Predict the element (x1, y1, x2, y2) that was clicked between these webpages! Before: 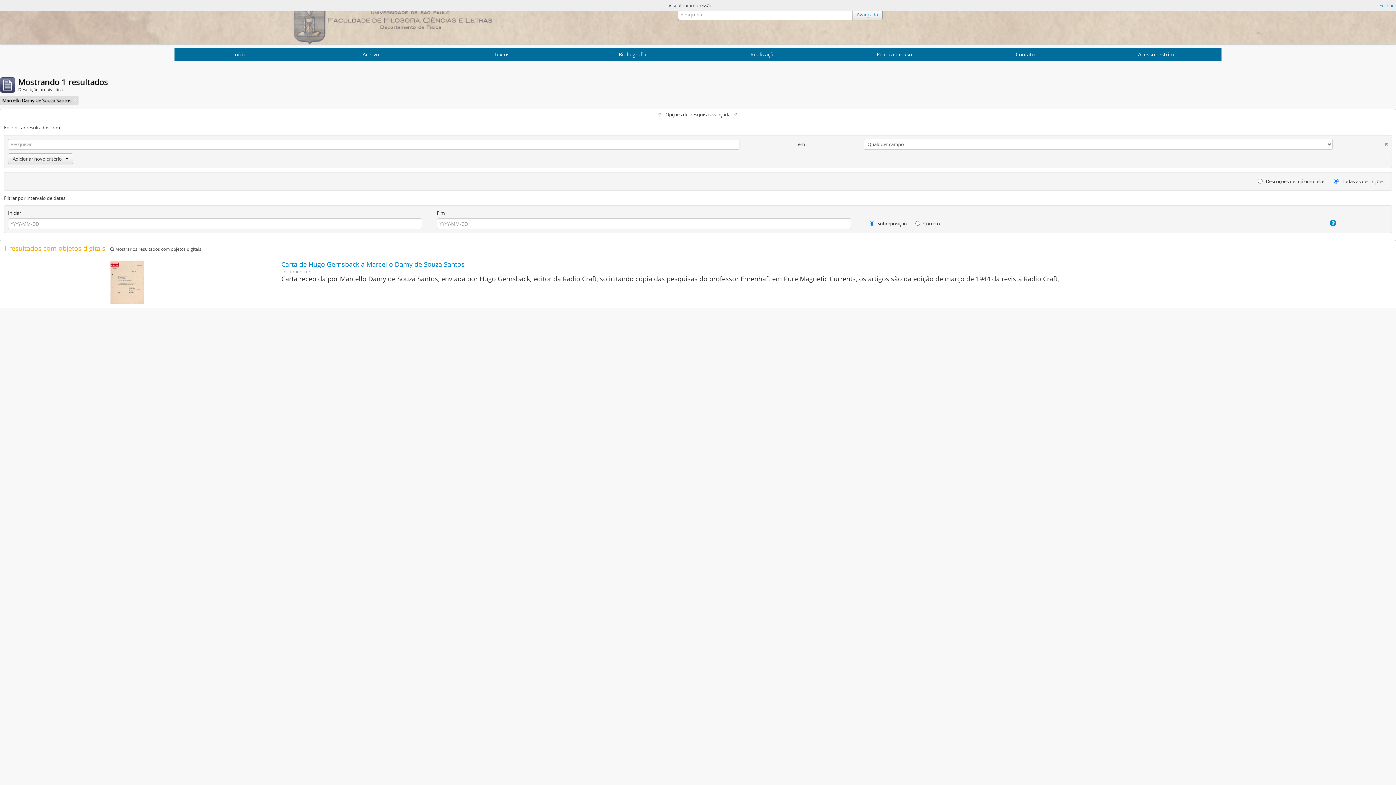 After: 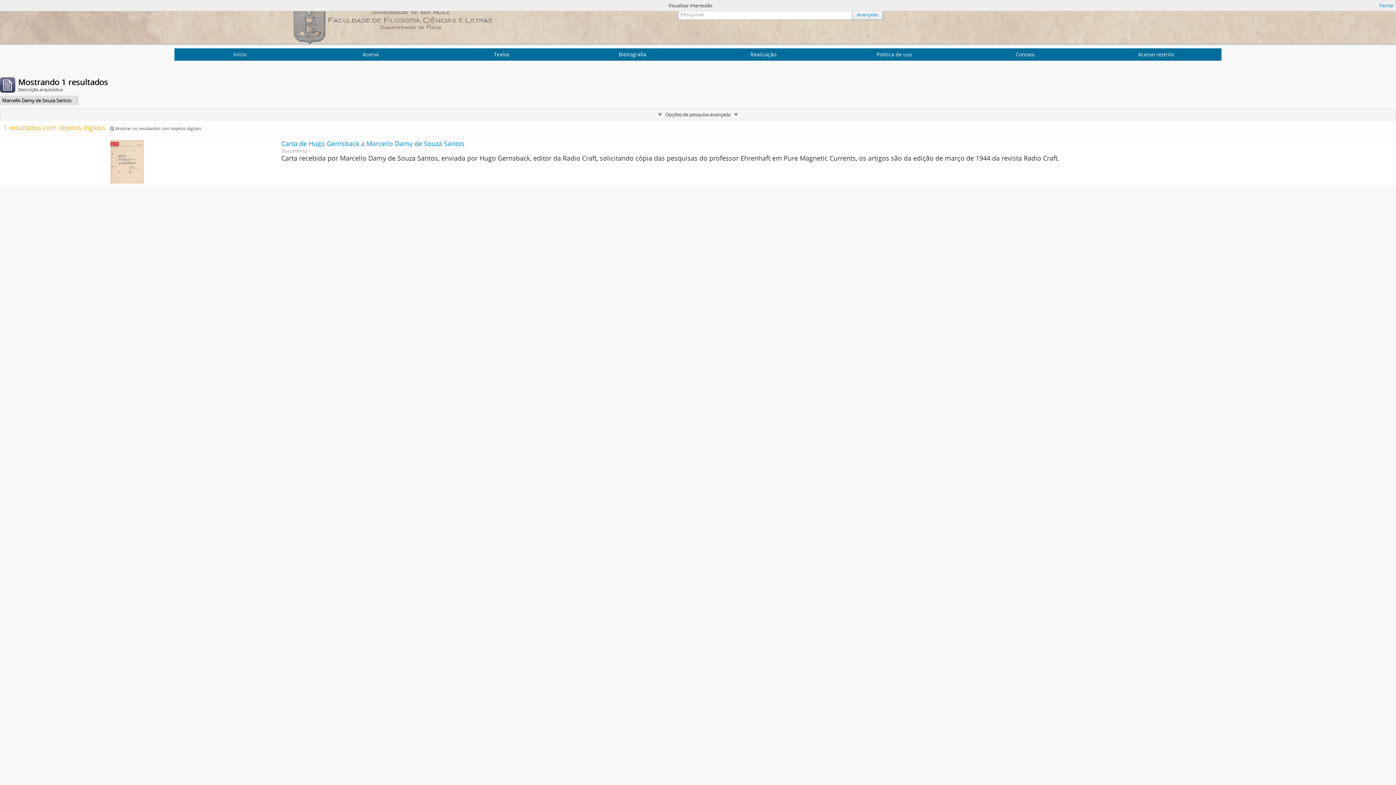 Action: bbox: (0, 109, 1396, 119) label: Opções de pesquisa avançada